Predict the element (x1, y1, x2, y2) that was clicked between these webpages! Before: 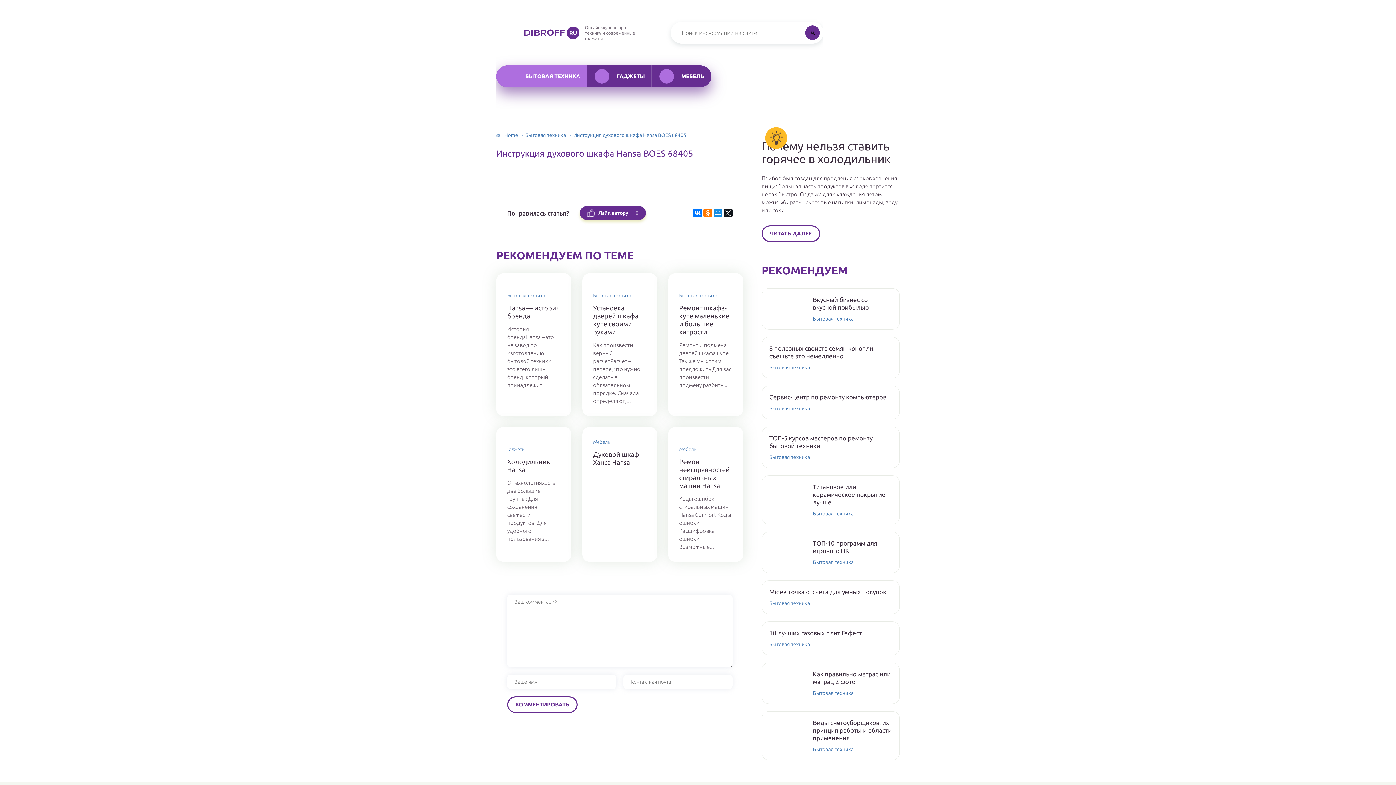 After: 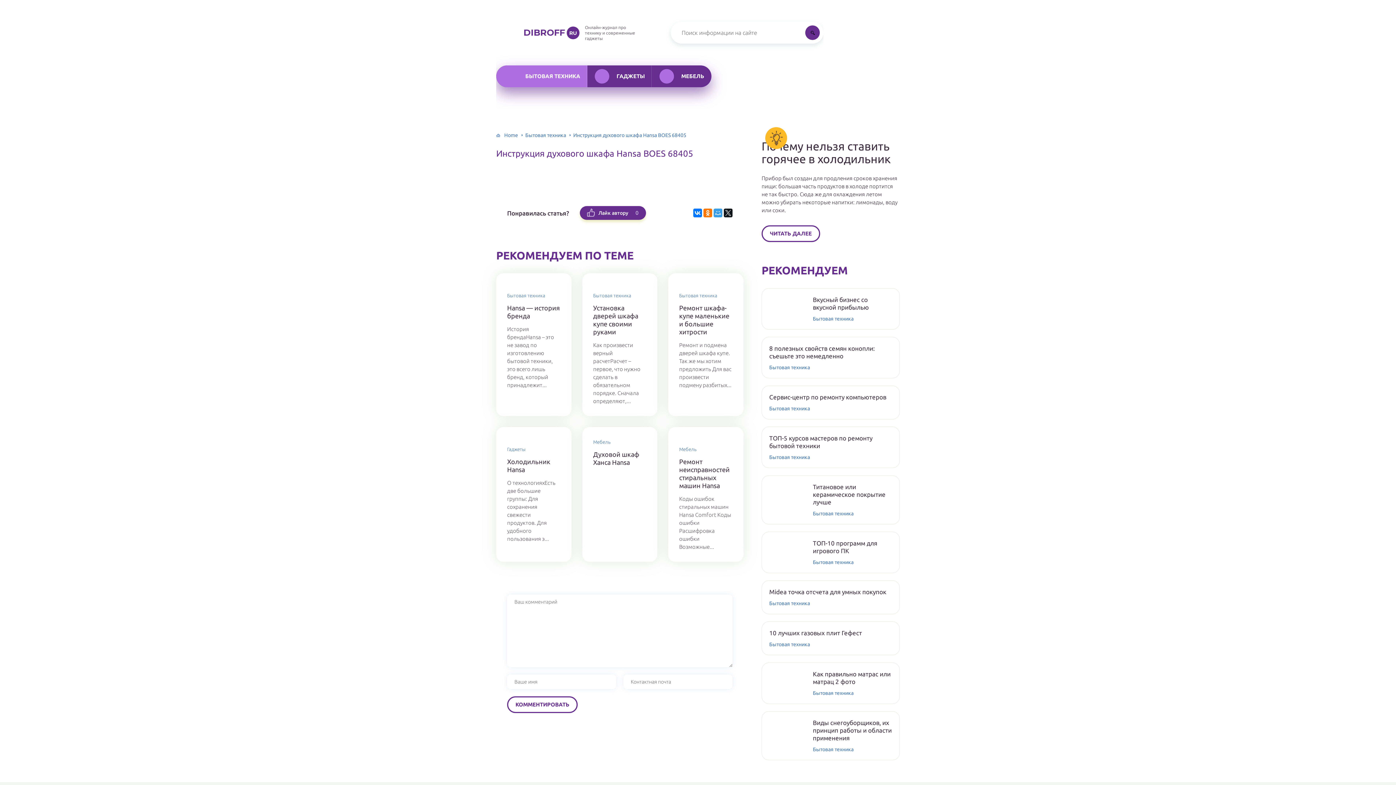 Action: bbox: (713, 208, 722, 217)